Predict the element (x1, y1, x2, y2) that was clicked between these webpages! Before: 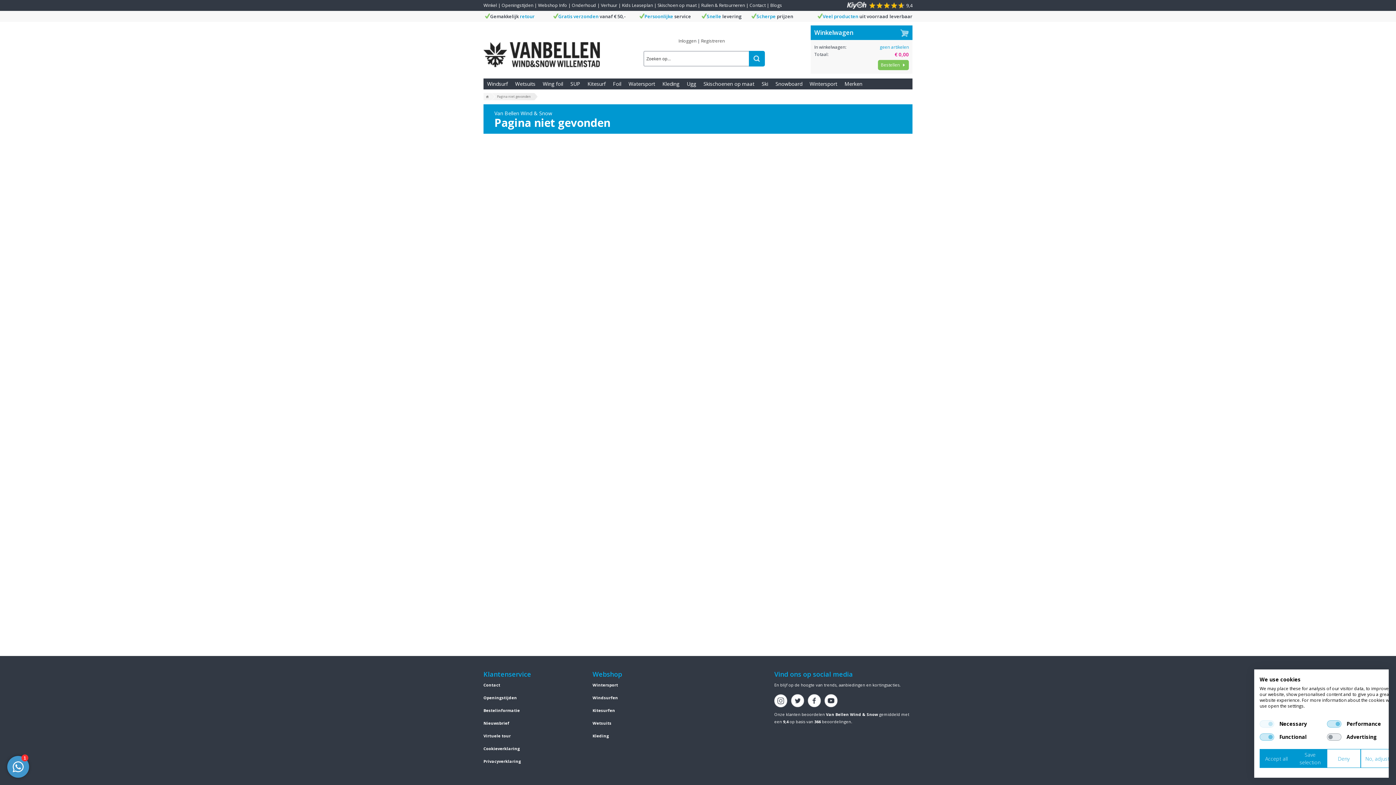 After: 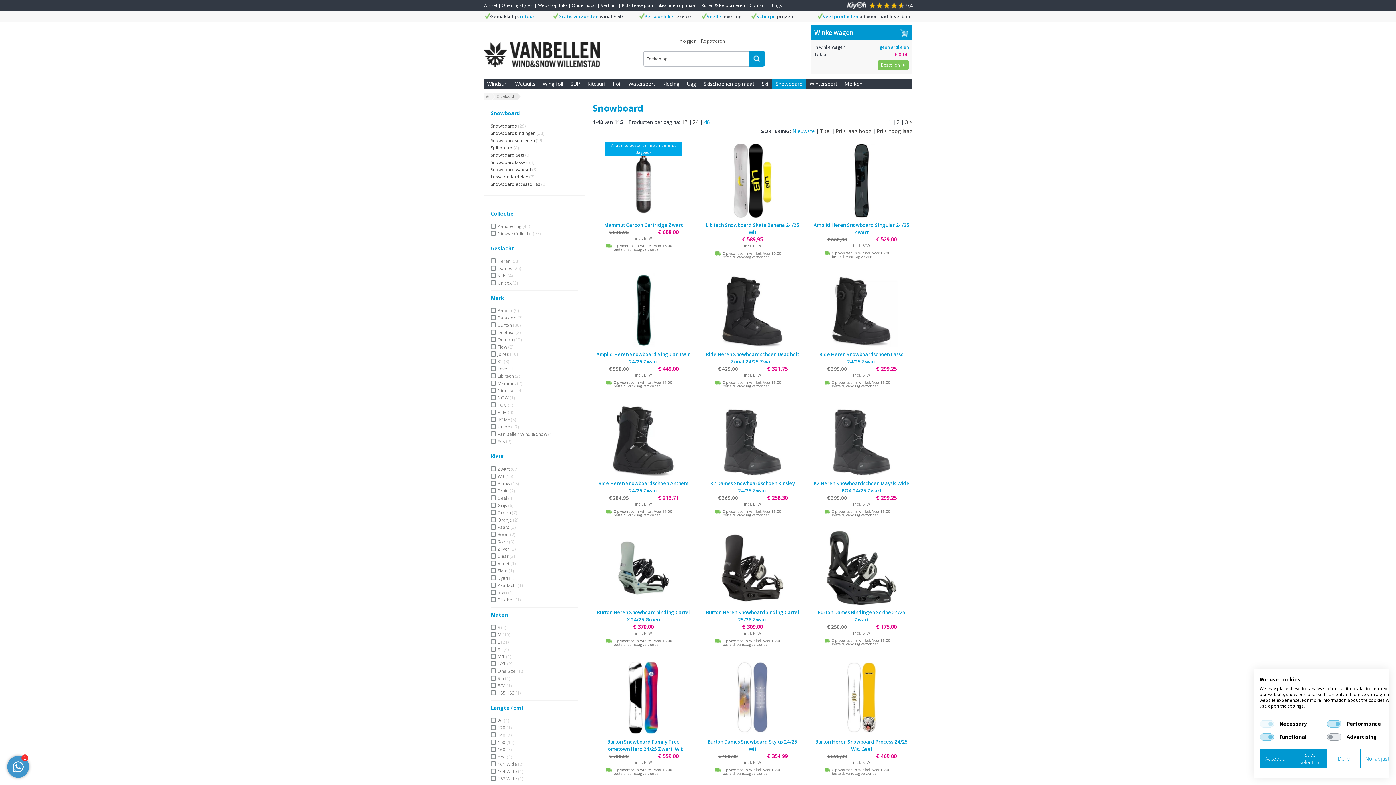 Action: label: Snowboard bbox: (772, 78, 806, 89)